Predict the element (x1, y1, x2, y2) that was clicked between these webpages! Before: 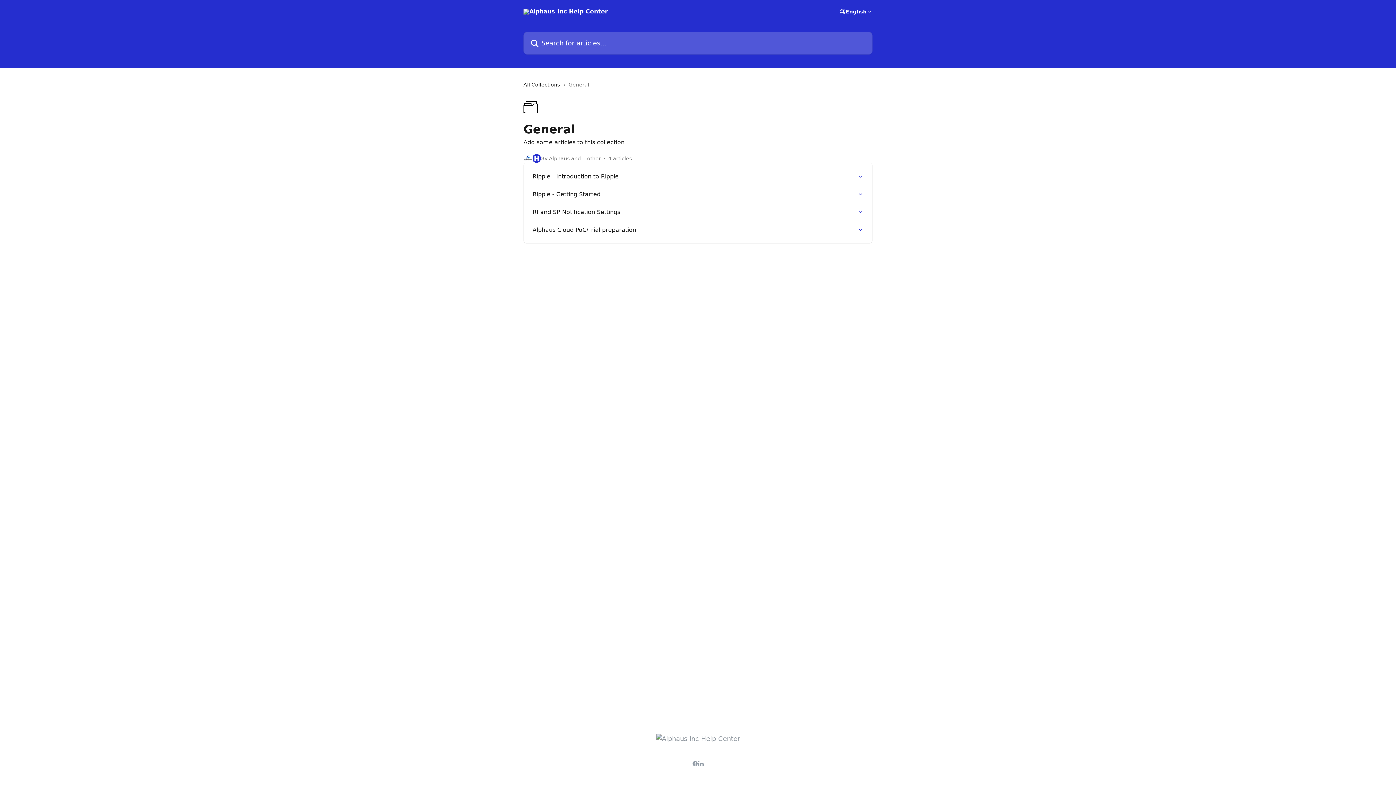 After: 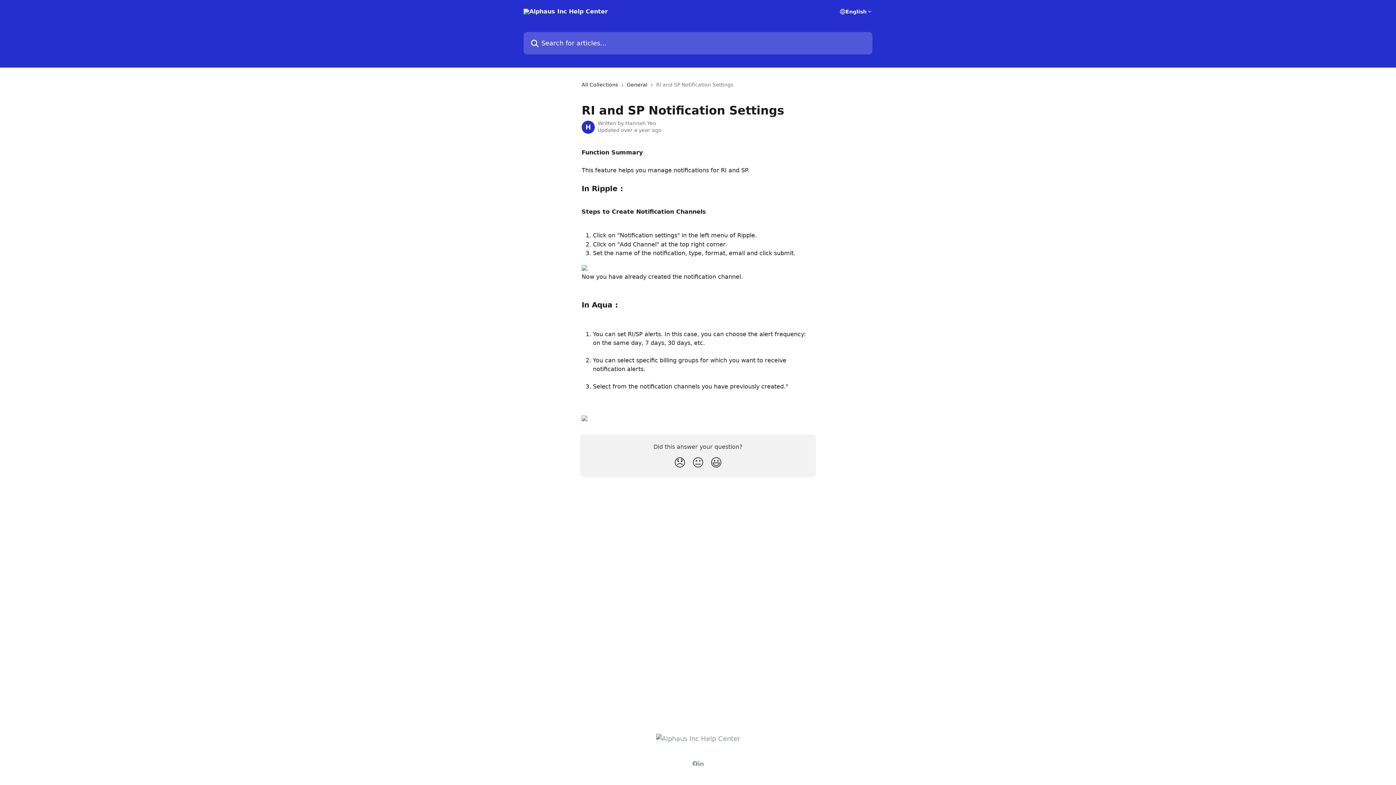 Action: bbox: (528, 203, 868, 221) label: RI and SP Notification Settings